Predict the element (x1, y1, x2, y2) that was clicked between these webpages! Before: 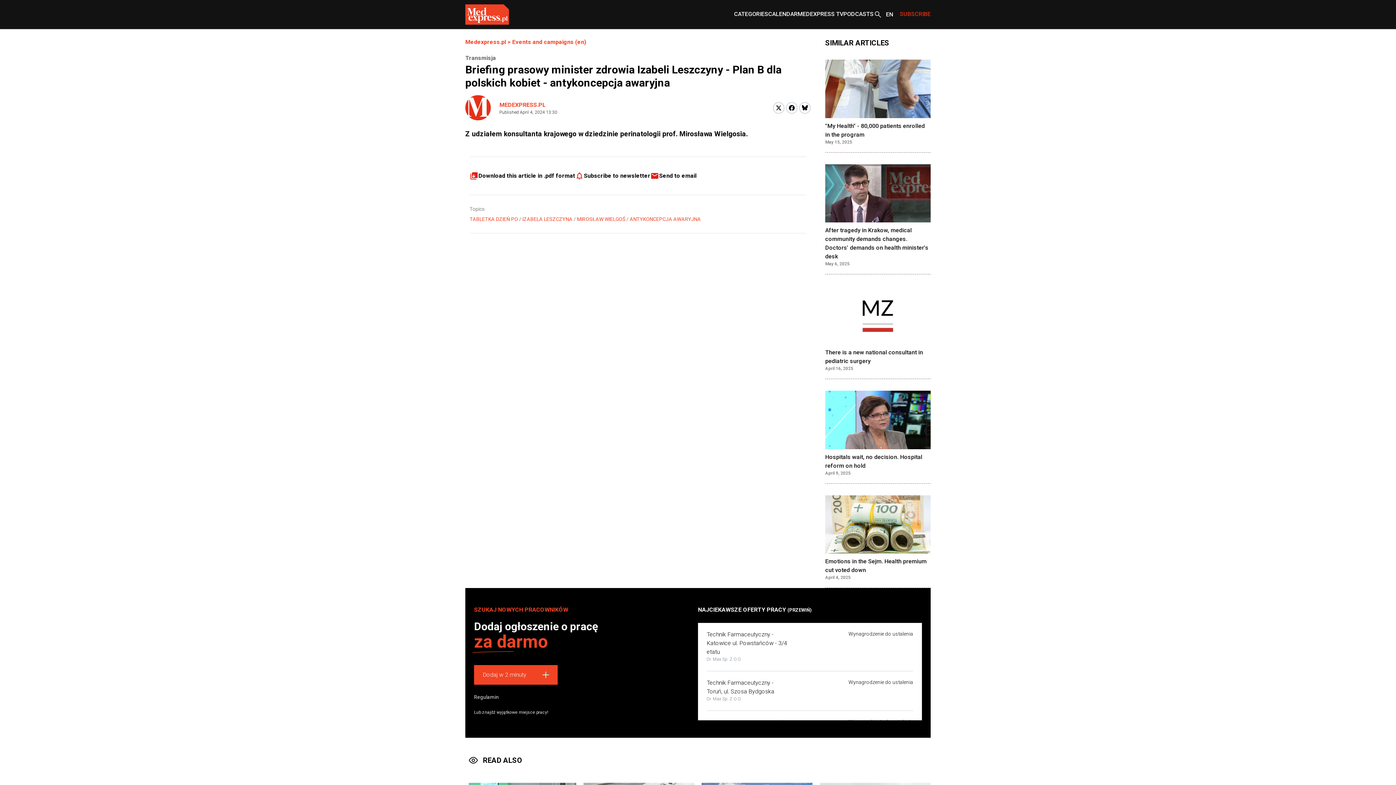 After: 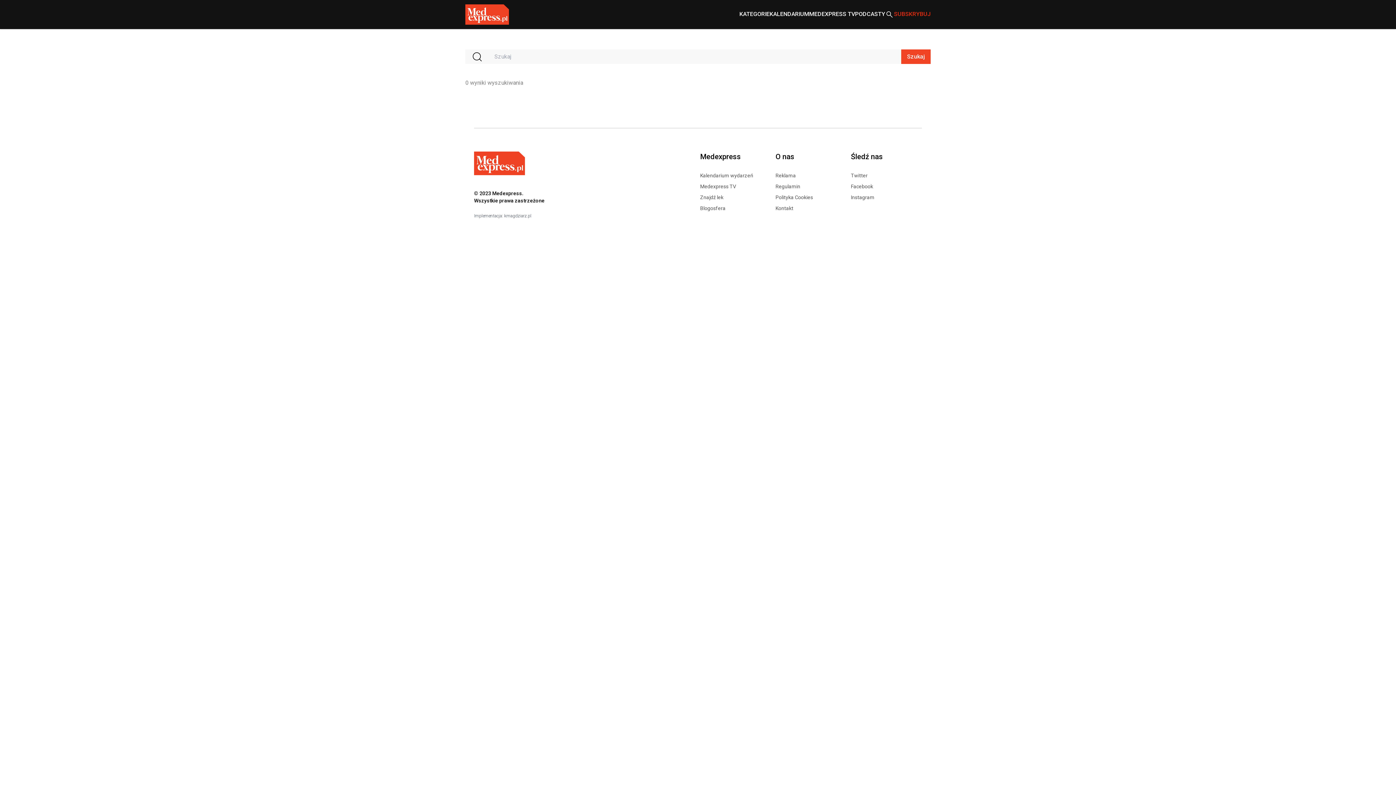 Action: bbox: (873, 10, 882, 18)